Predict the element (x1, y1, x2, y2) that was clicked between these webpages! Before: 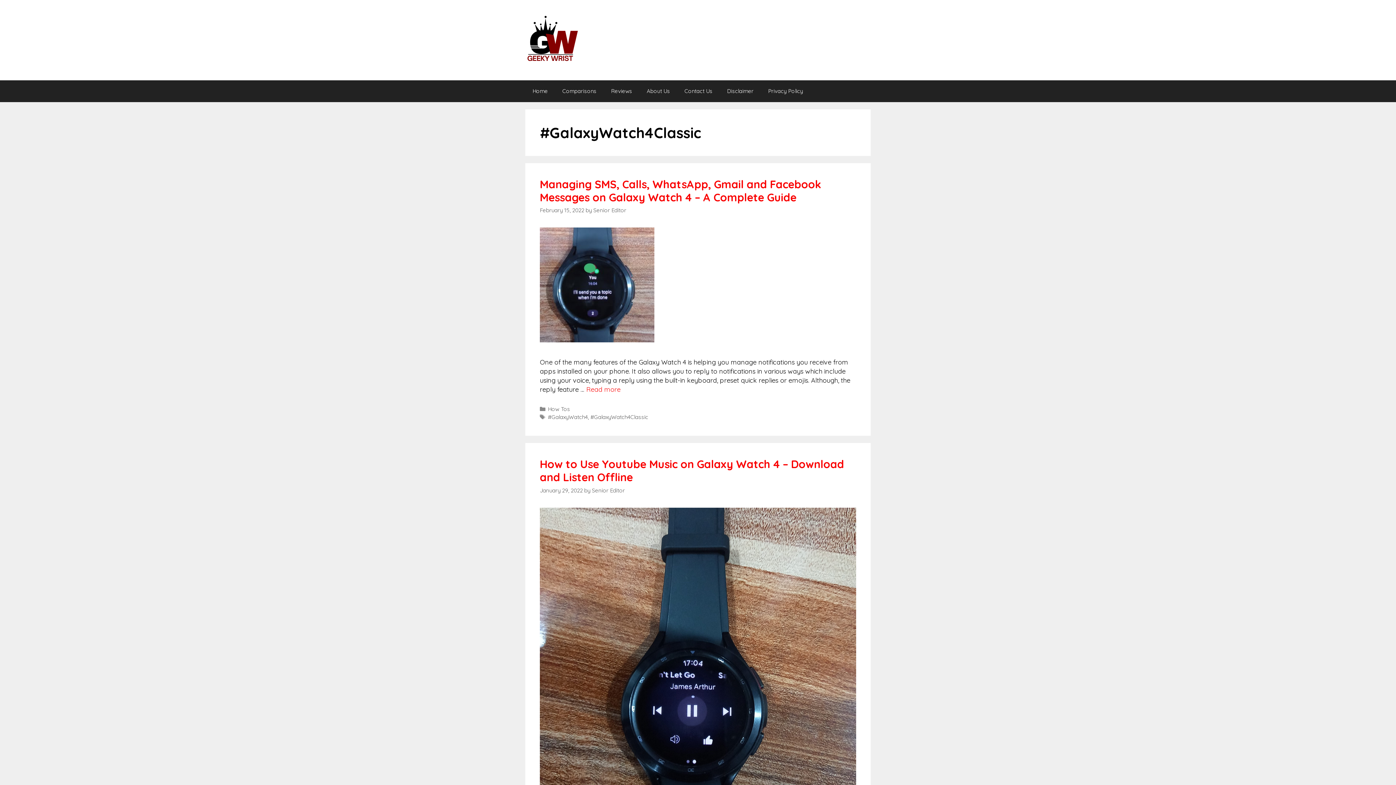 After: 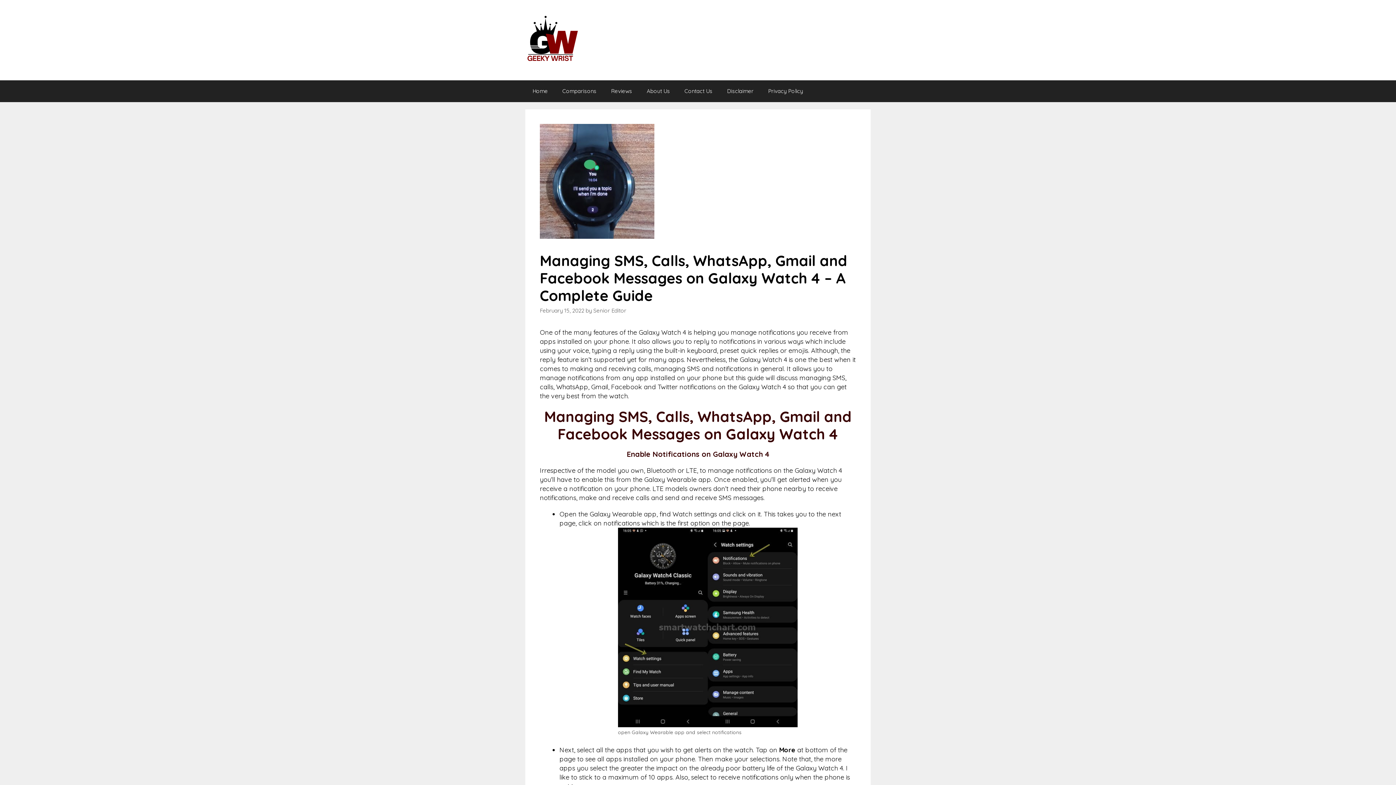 Action: bbox: (540, 177, 821, 204) label: Managing SMS, Calls, WhatsApp, Gmail and Facebook Messages on Galaxy Watch 4 – A Complete Guide